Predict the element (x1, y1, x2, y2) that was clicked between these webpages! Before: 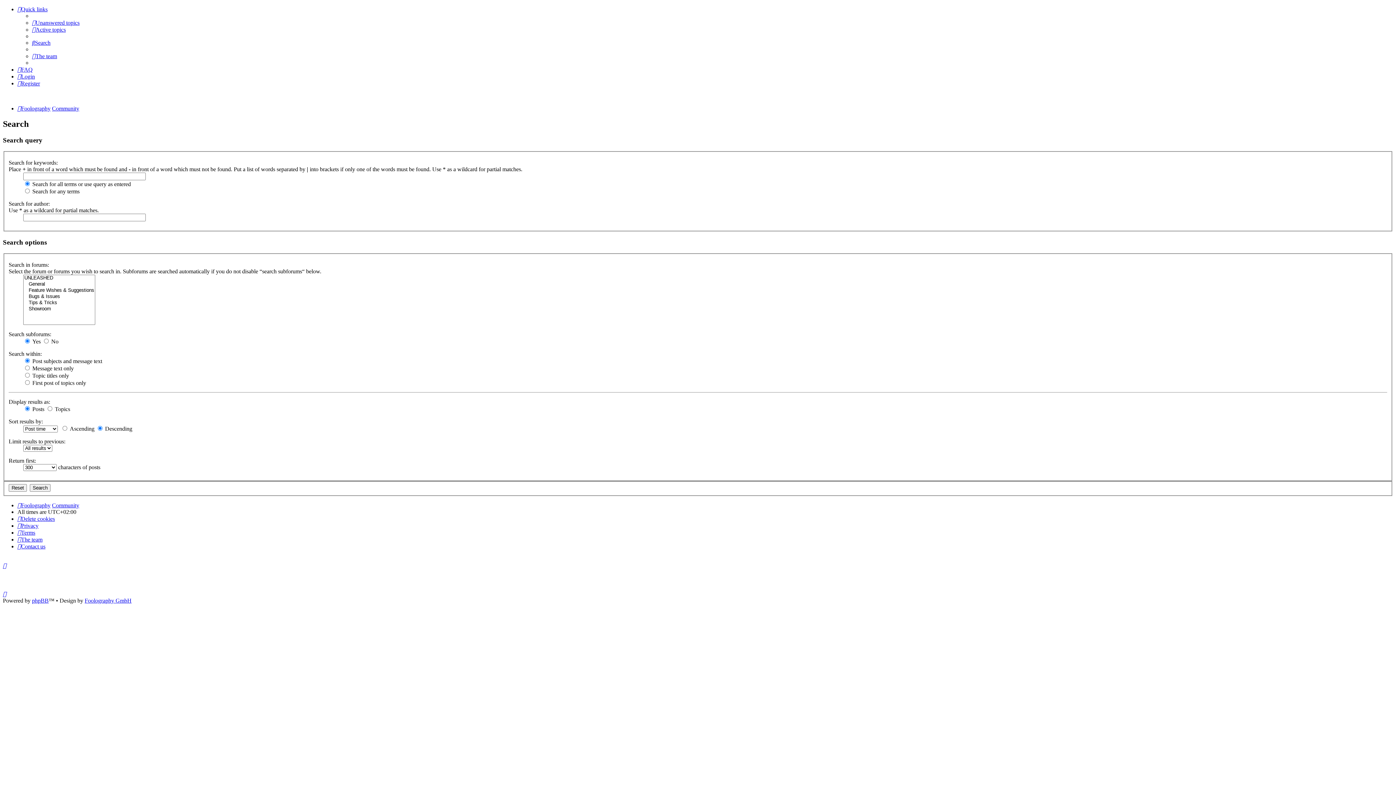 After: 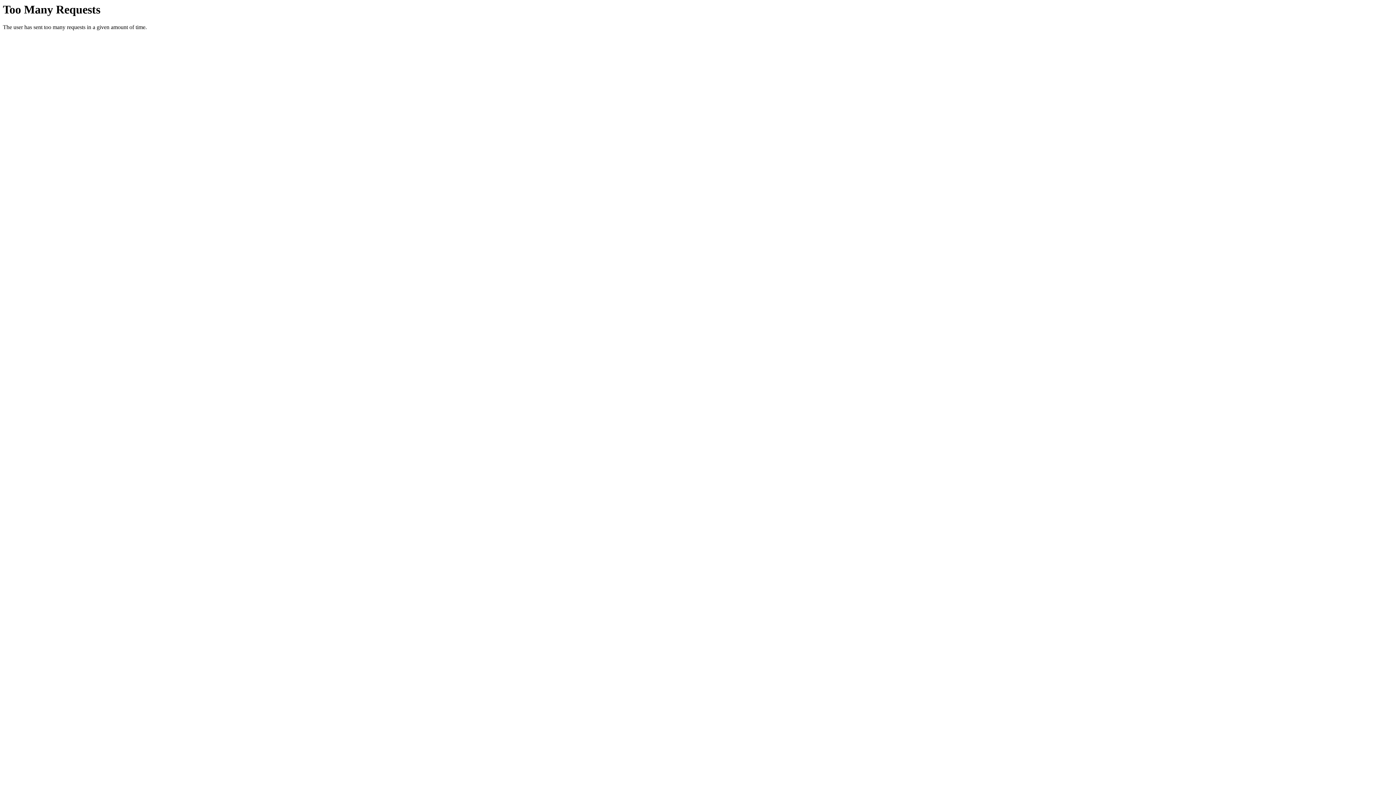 Action: label: Foolography bbox: (17, 502, 50, 508)